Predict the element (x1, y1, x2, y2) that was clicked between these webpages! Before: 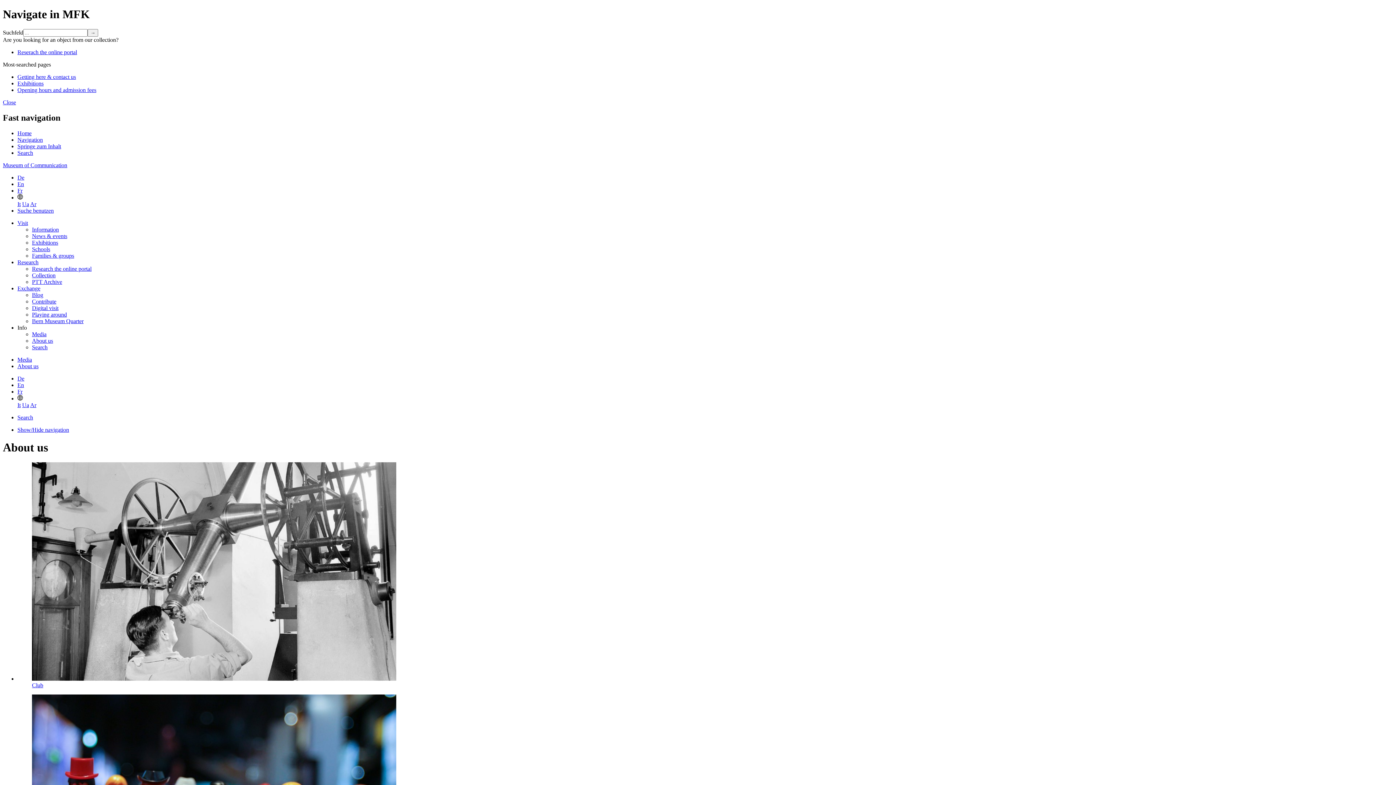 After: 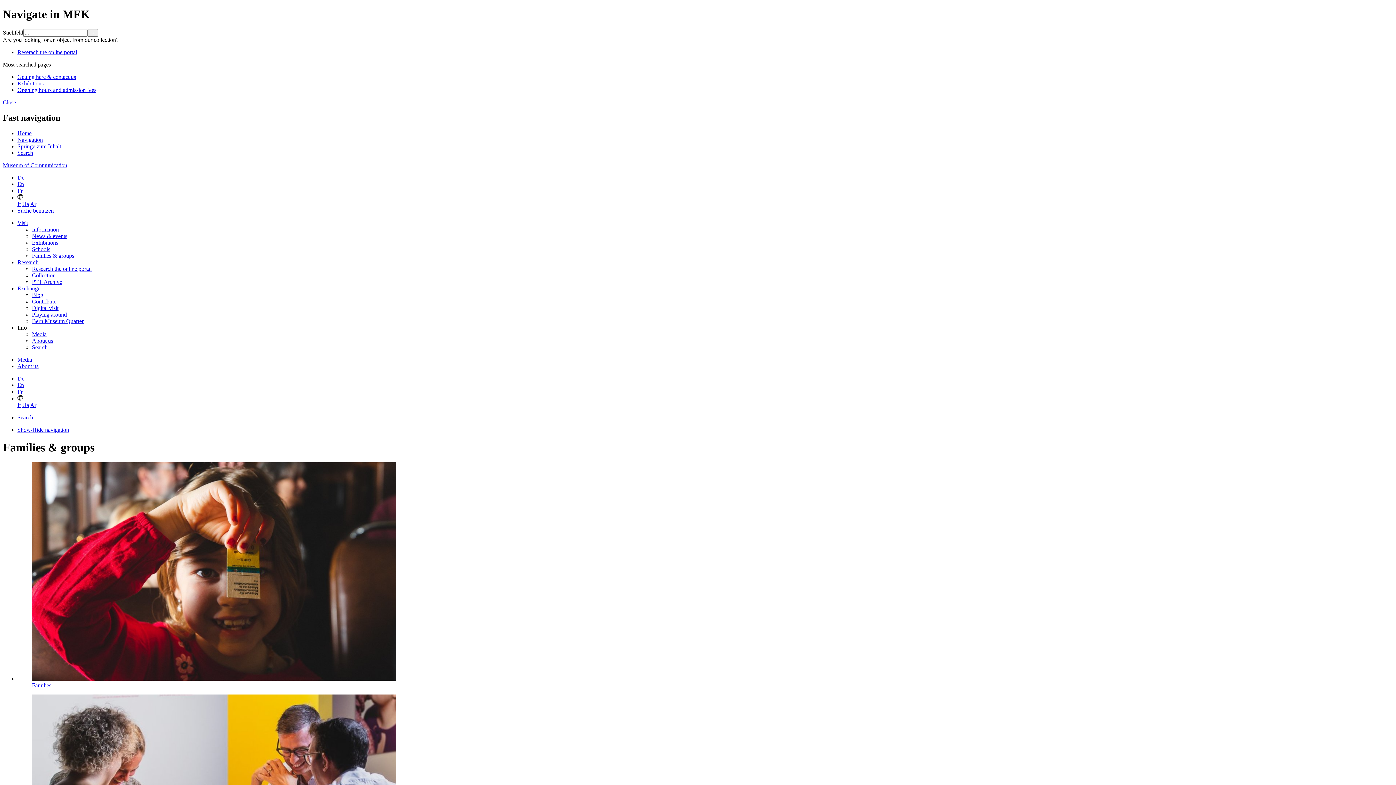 Action: bbox: (32, 252, 74, 258) label: Families & groups